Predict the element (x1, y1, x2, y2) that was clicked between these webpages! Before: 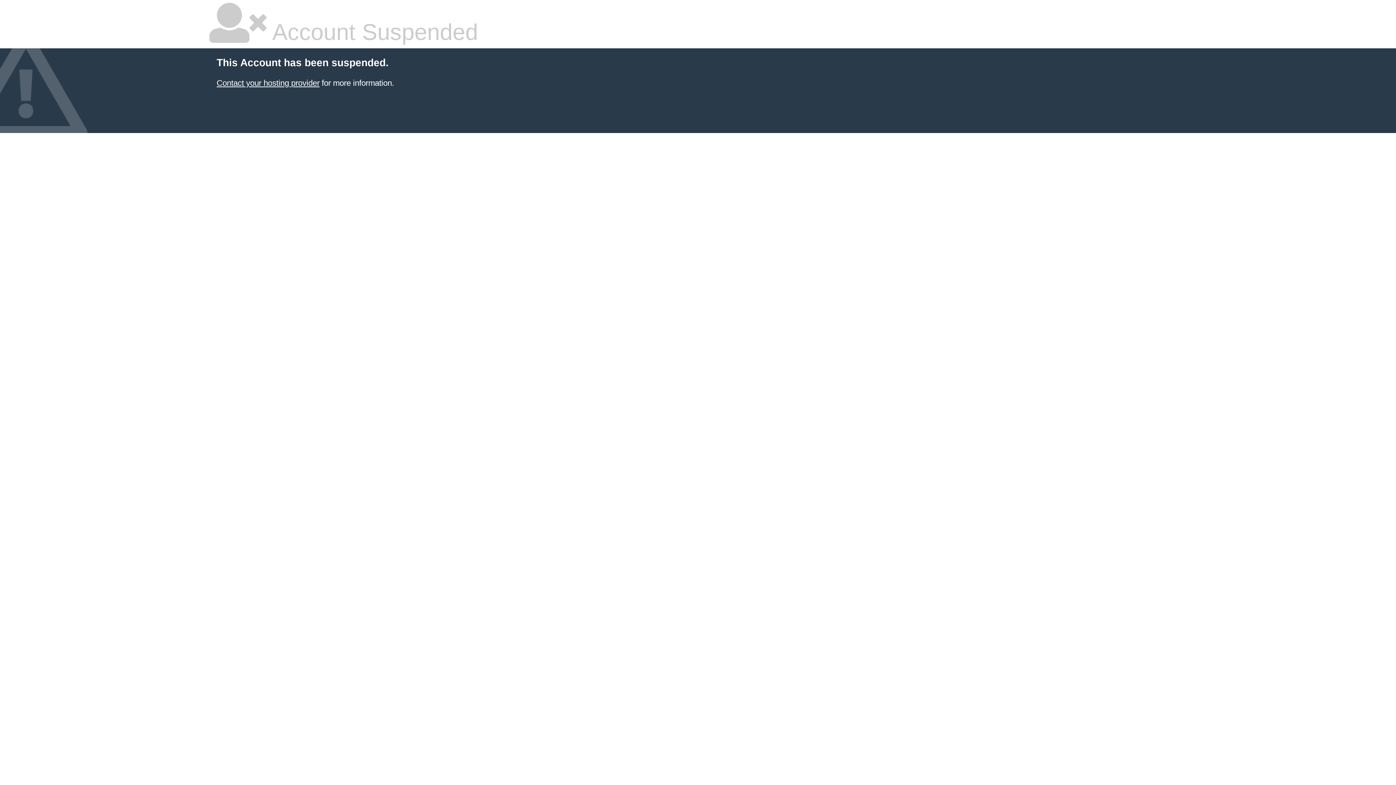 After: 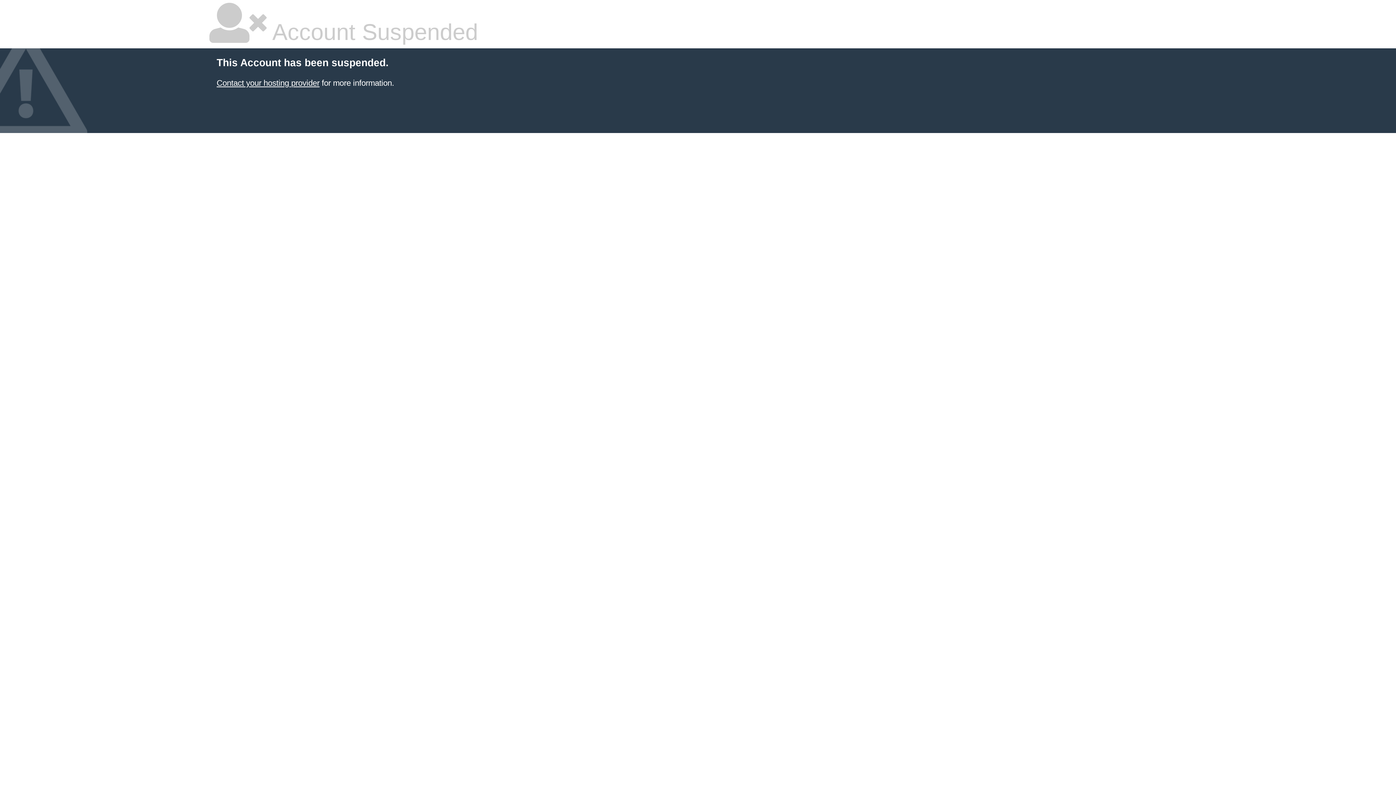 Action: bbox: (216, 78, 319, 87) label: Contact your hosting provider